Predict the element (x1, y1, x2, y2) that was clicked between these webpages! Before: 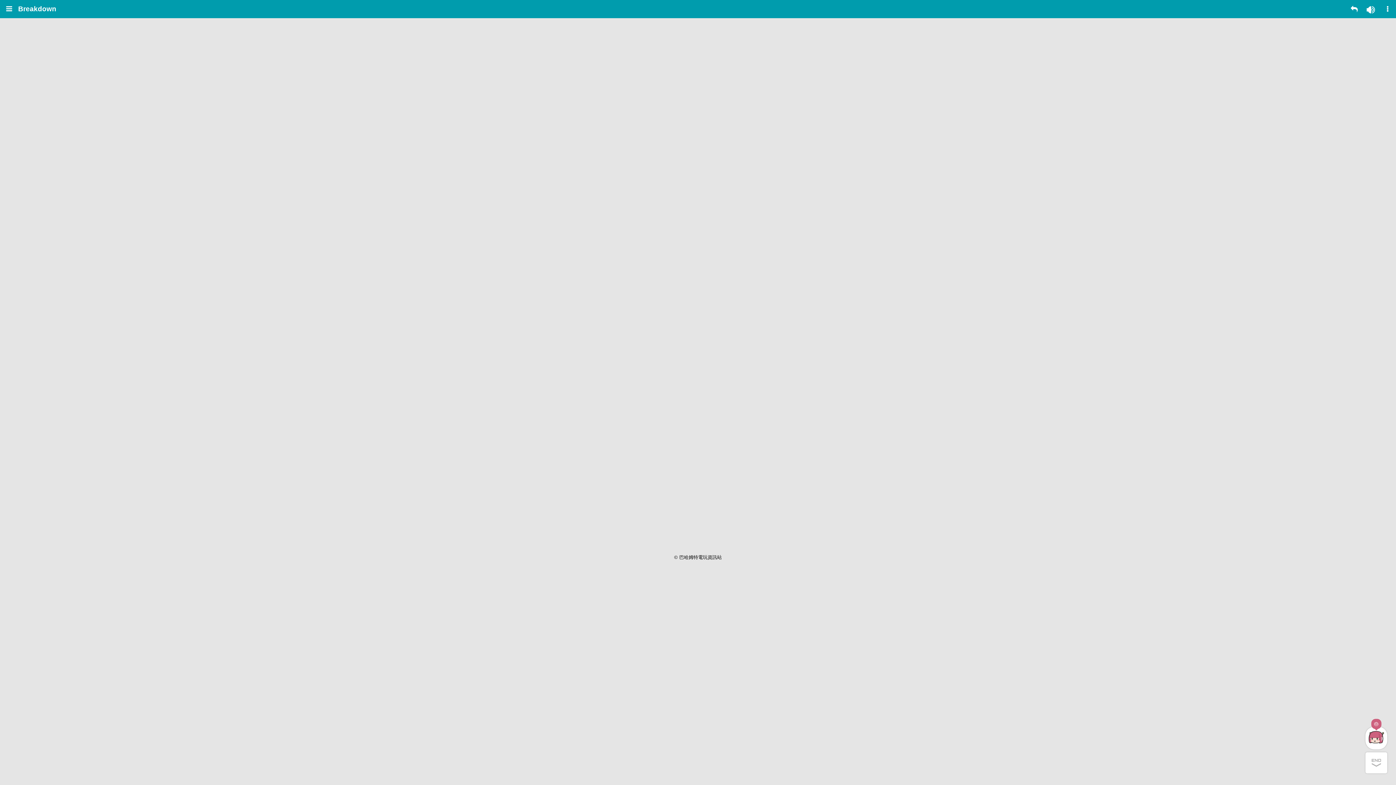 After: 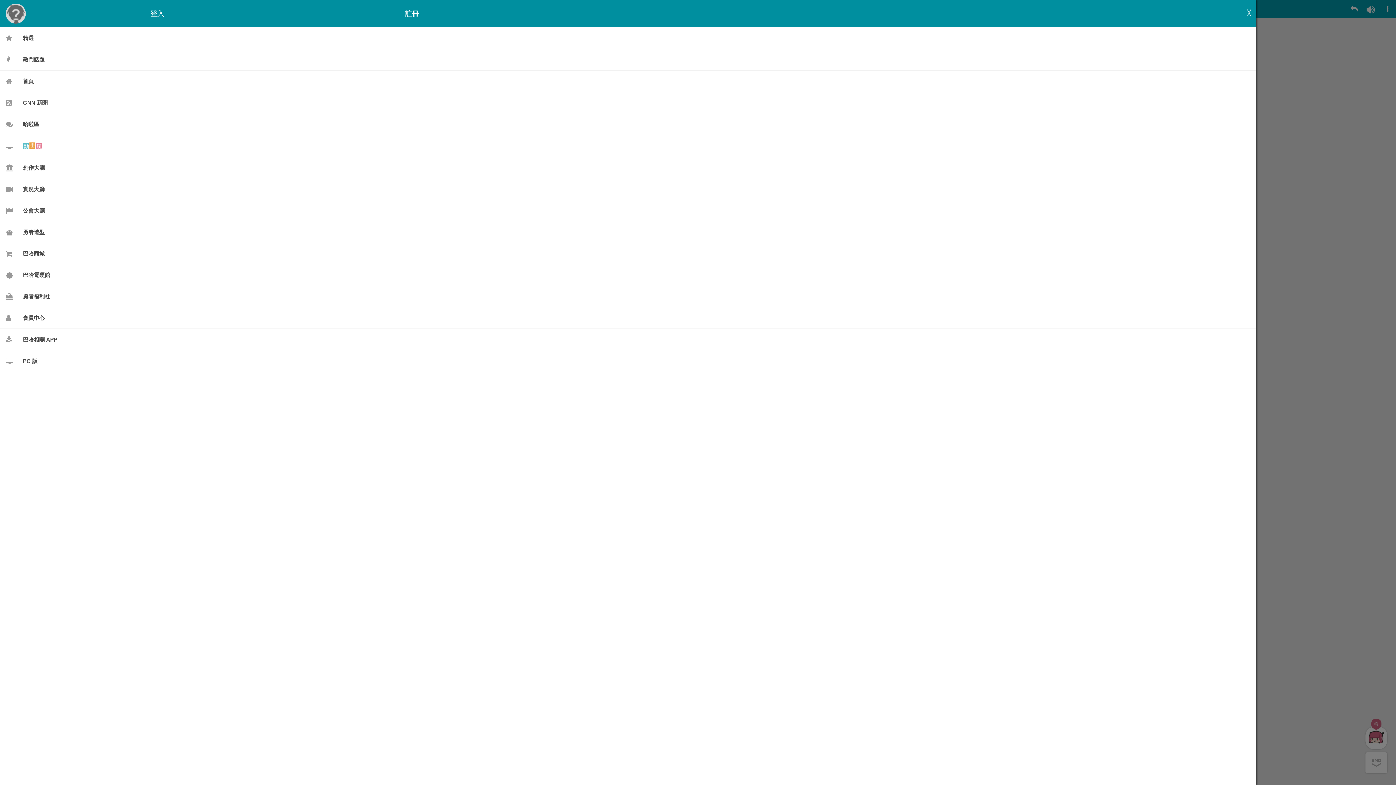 Action: bbox: (0, 0, 18, 18)